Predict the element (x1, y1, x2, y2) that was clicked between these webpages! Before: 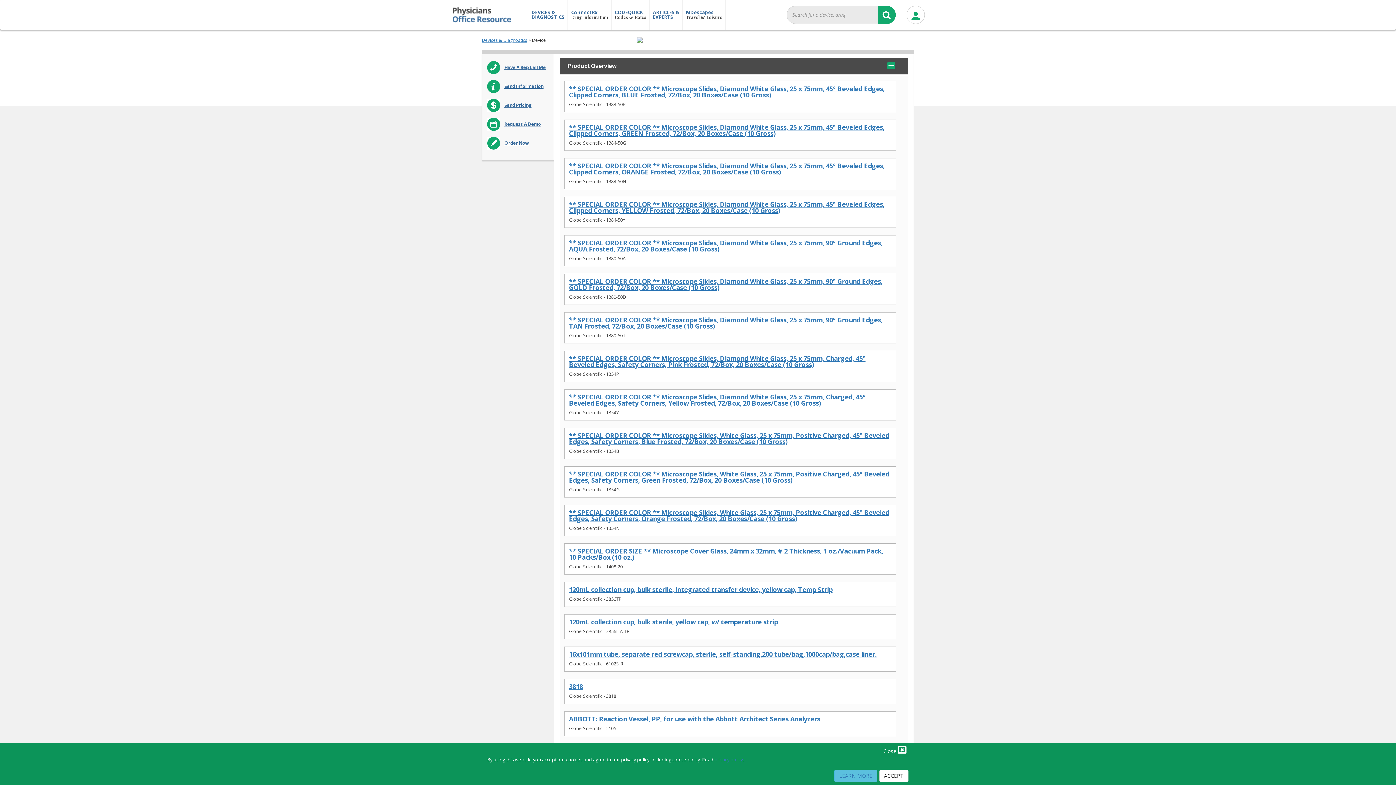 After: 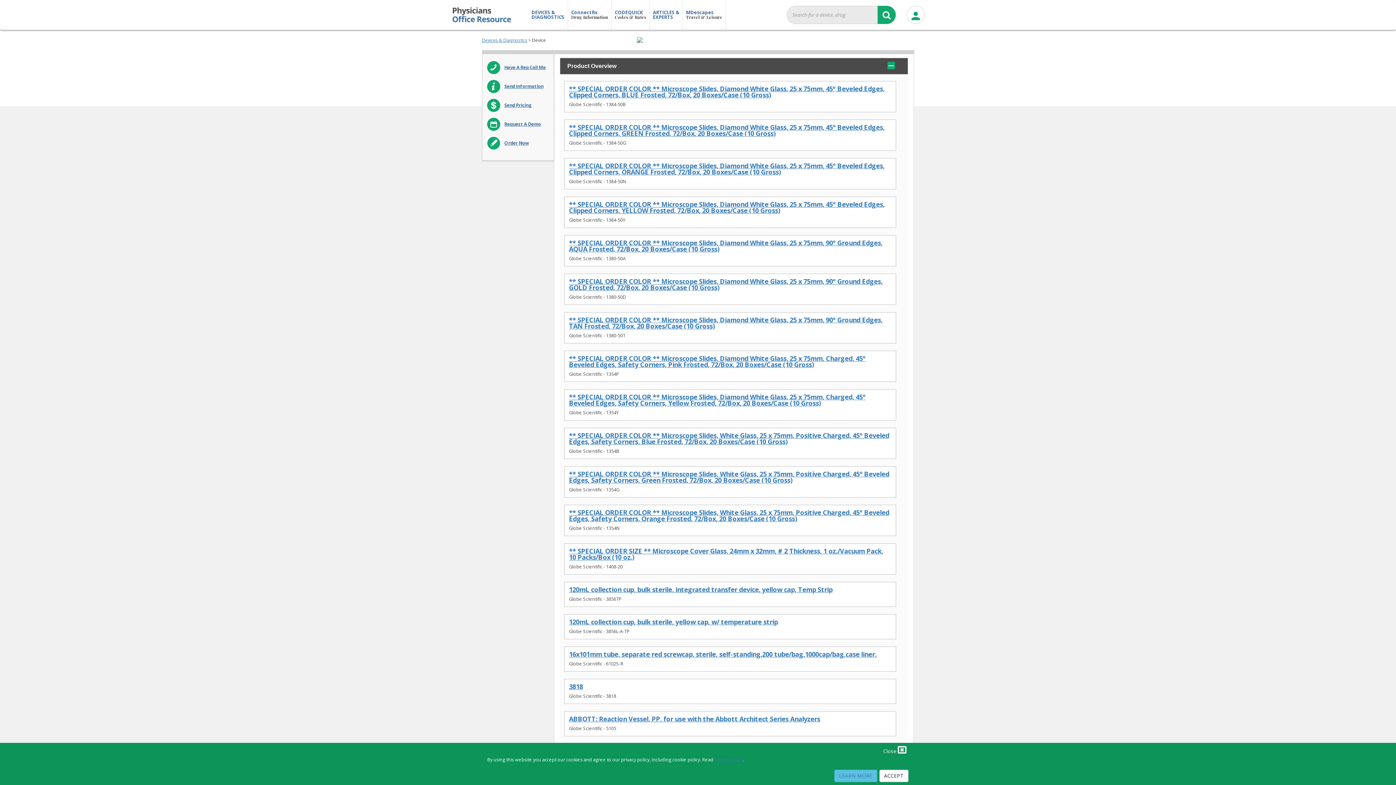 Action: label: 120mL collection cup, bulk sterile, yellow cap, w/ temperature strip bbox: (569, 619, 778, 625)